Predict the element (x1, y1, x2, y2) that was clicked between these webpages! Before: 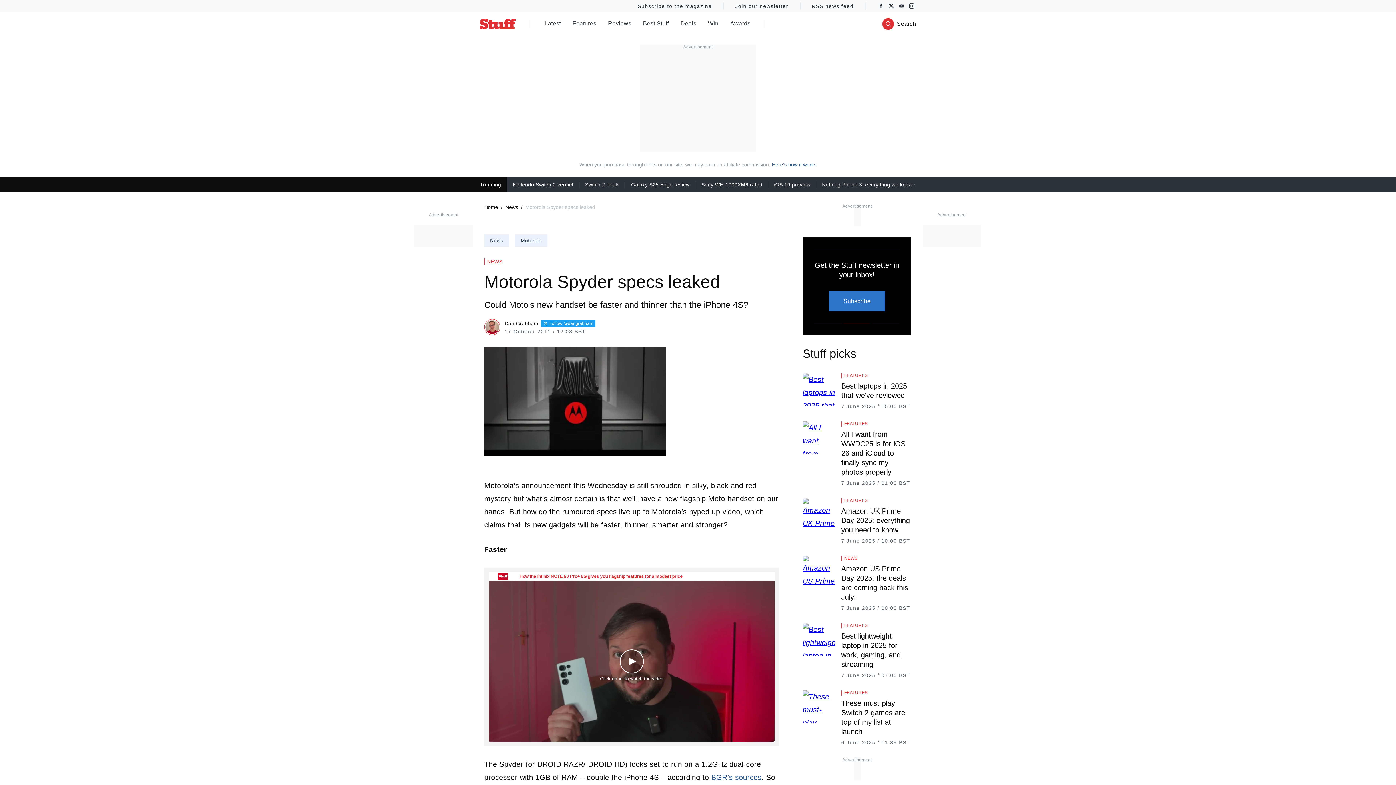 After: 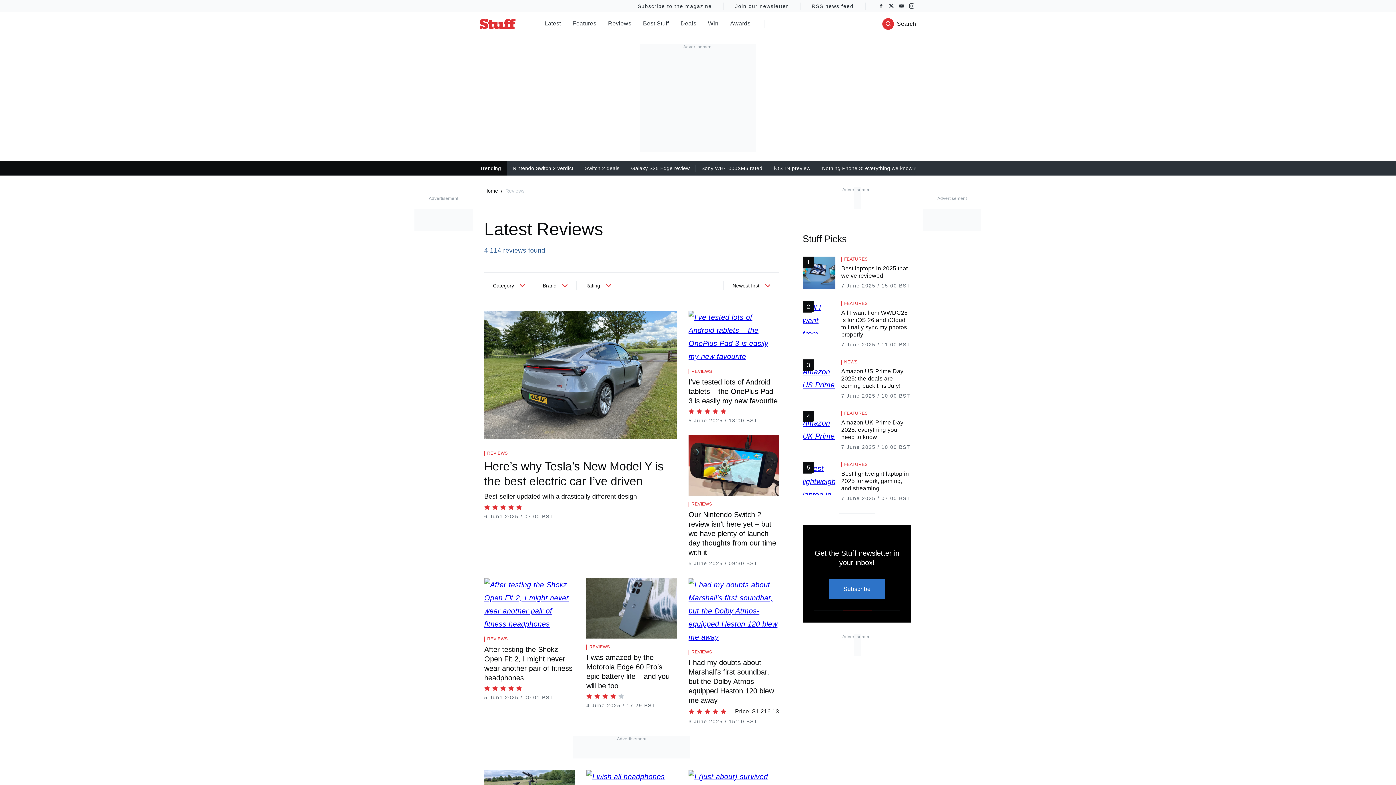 Action: bbox: (608, 17, 631, 30) label: Reviews